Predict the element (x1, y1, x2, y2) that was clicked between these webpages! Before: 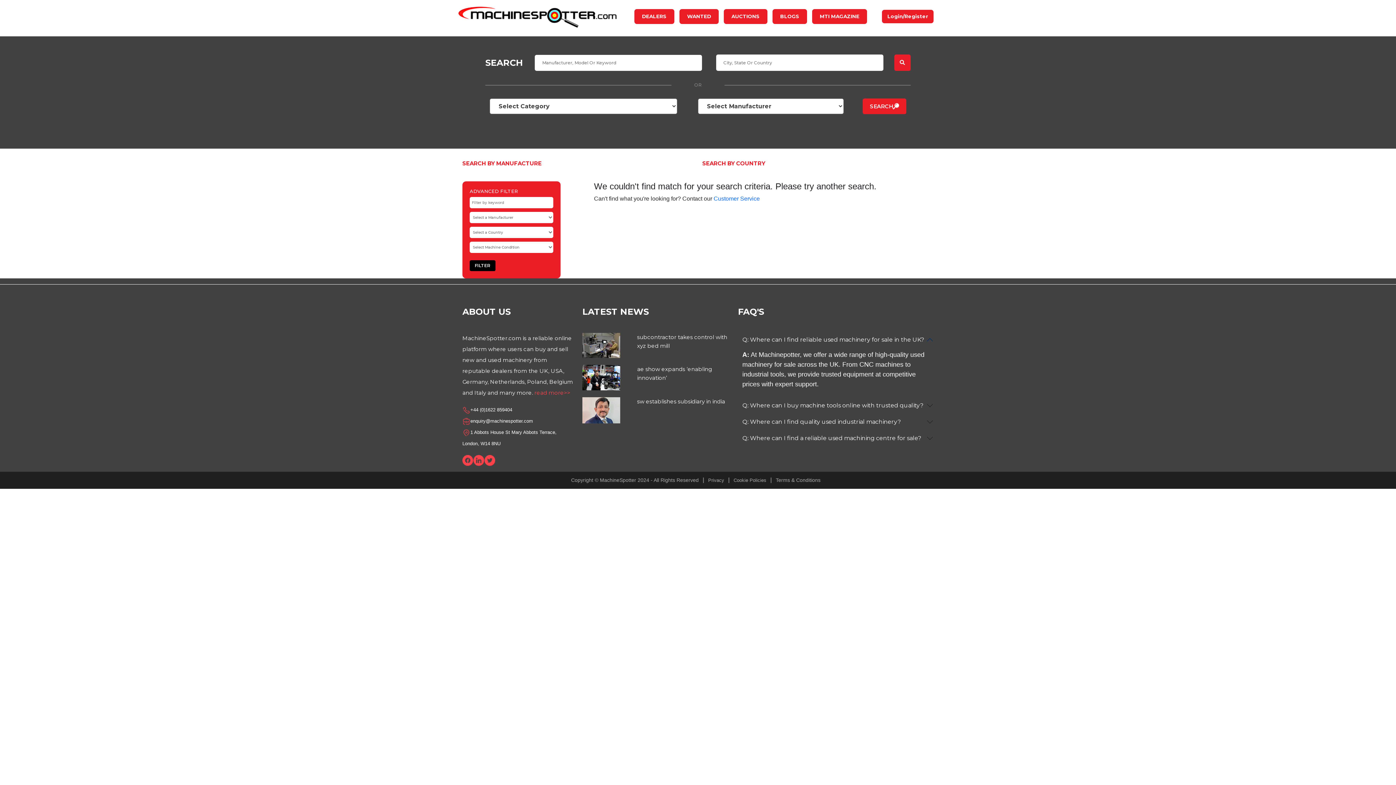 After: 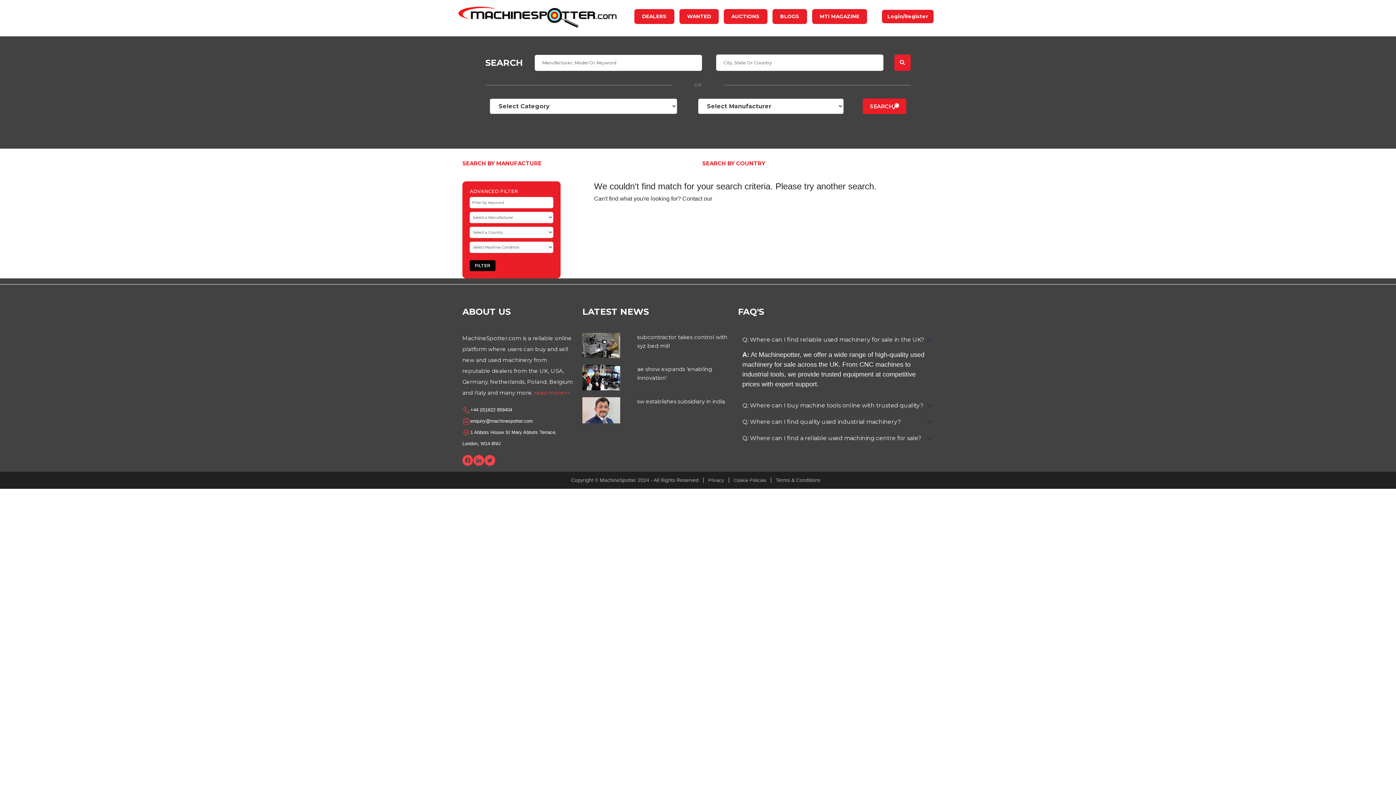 Action: bbox: (713, 195, 760, 201) label: Customer Service